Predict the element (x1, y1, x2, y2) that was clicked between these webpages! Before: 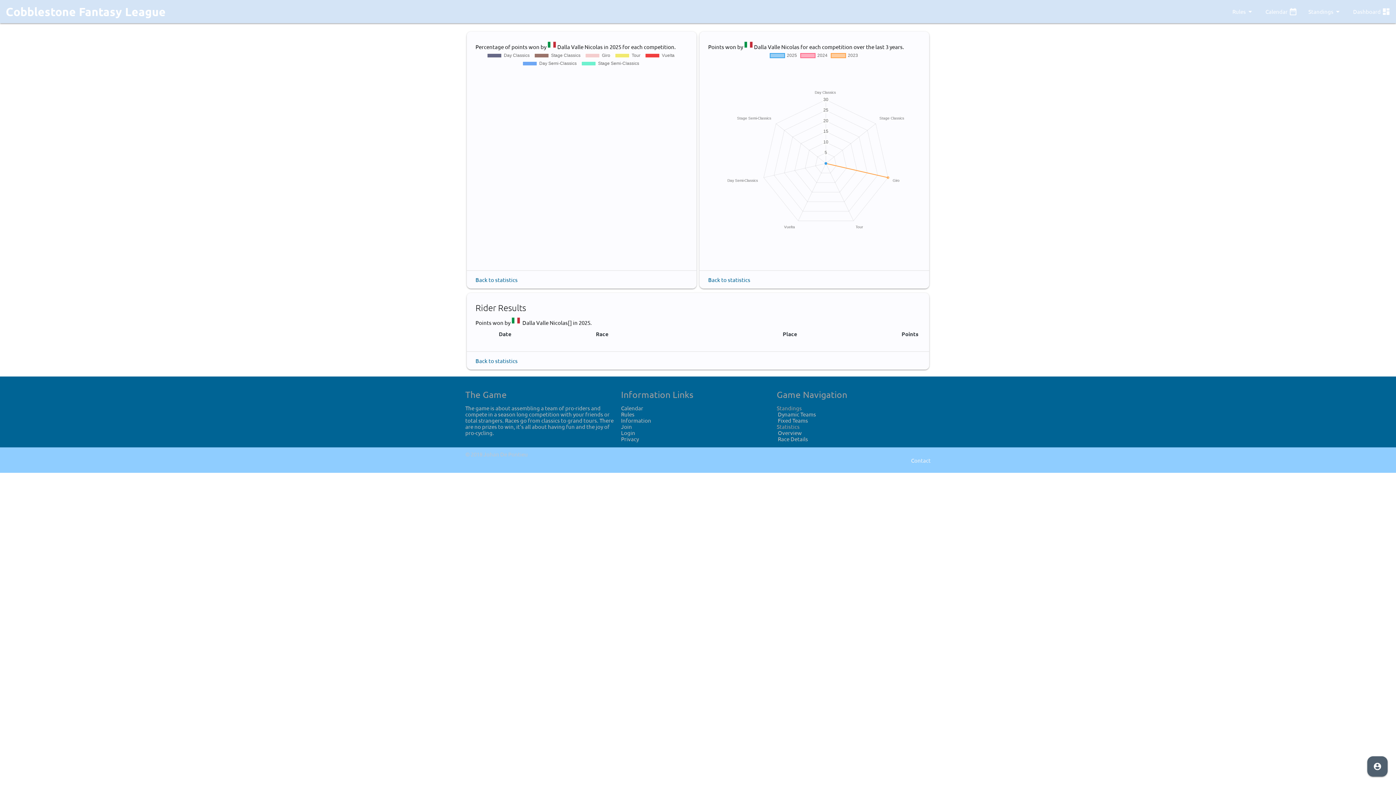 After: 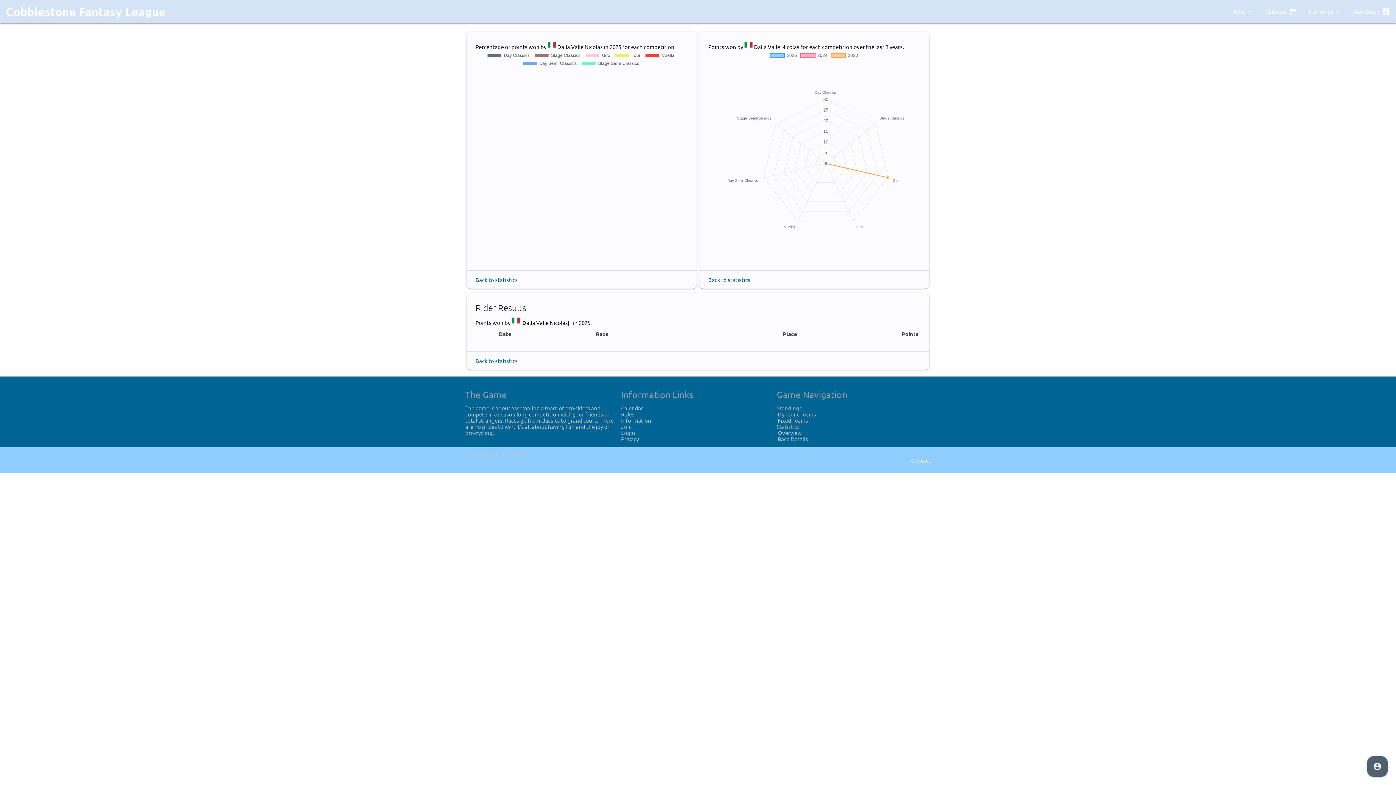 Action: label: Contact bbox: (911, 451, 930, 469)